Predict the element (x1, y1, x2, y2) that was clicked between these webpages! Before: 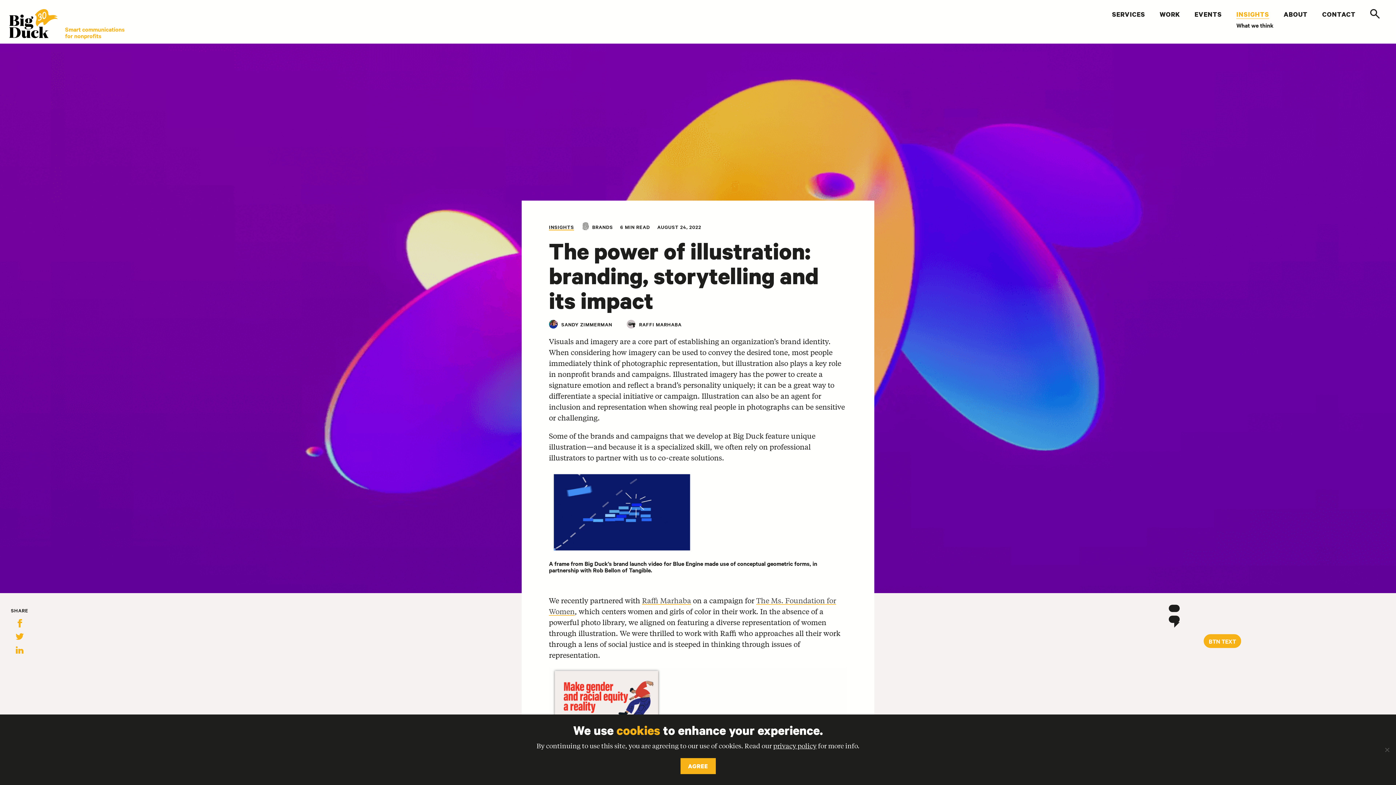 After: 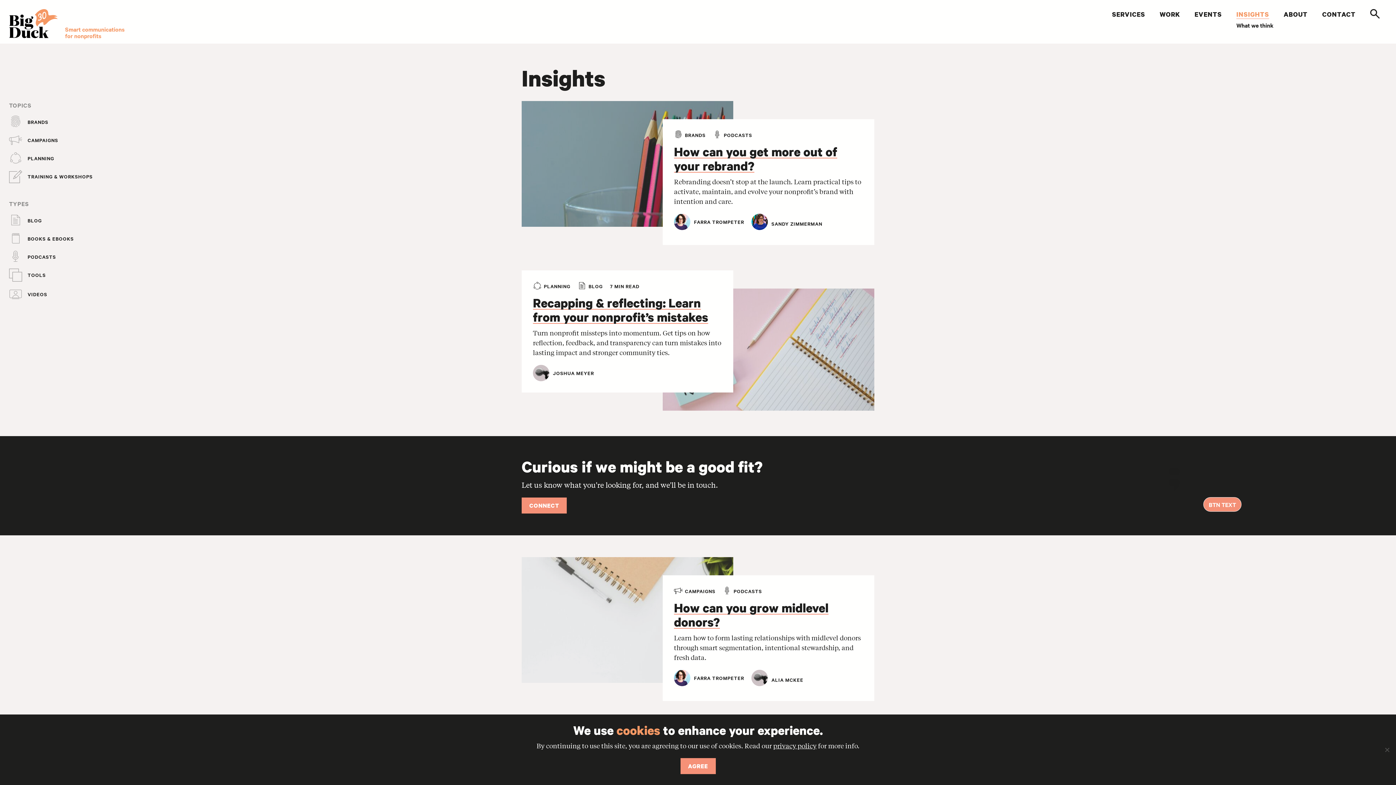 Action: label: INSIGHTS bbox: (549, 222, 574, 231)